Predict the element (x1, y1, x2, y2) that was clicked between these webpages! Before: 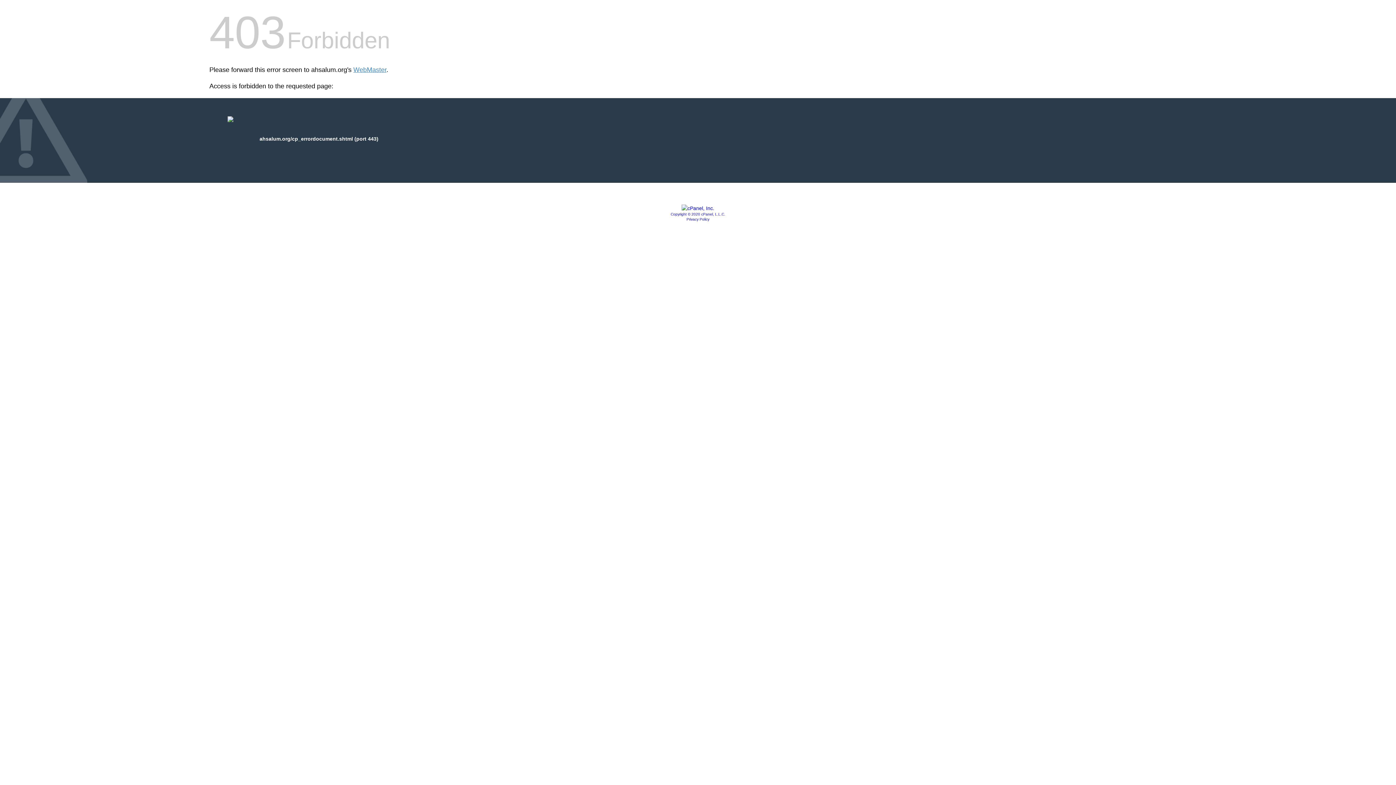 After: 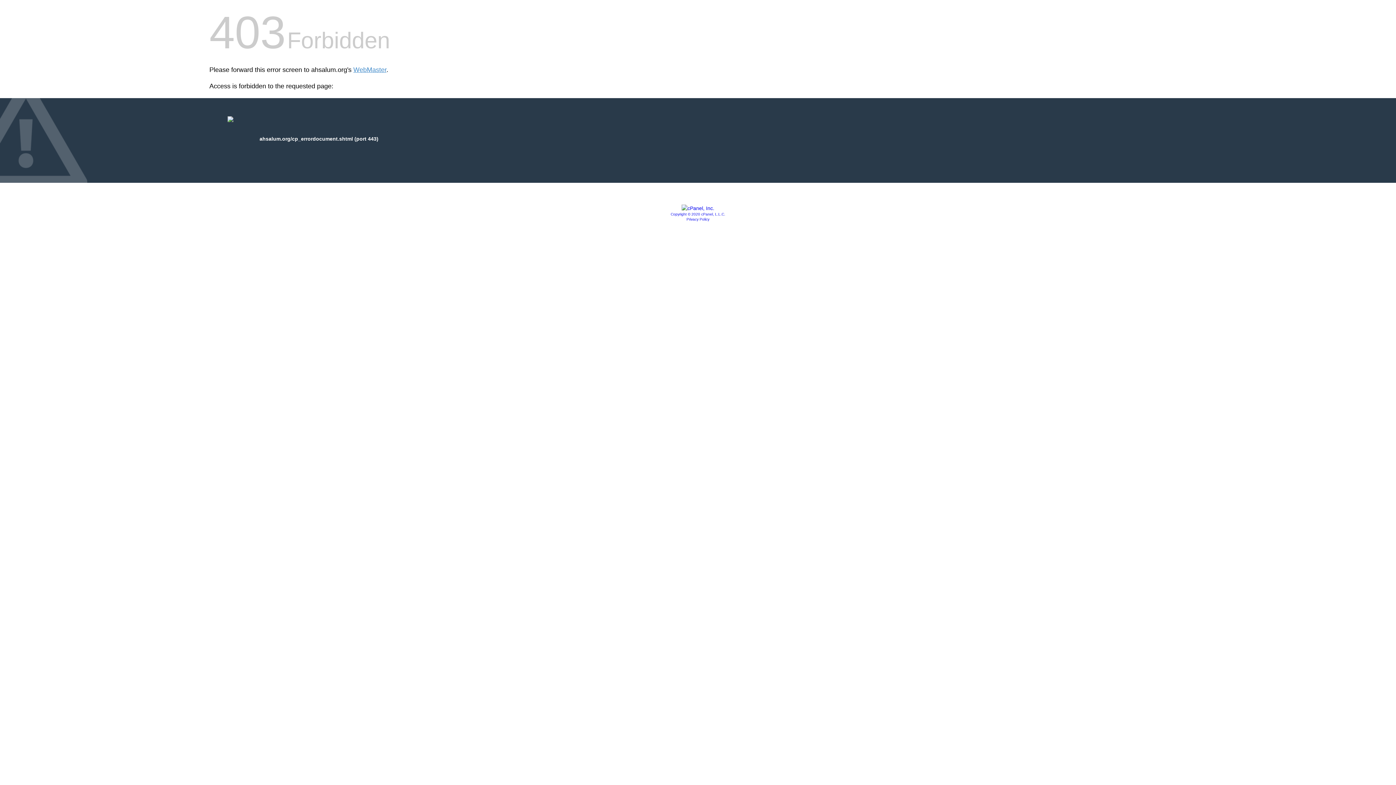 Action: label: Copyright © 2020 cPanel, L.L.C. bbox: (670, 212, 725, 216)